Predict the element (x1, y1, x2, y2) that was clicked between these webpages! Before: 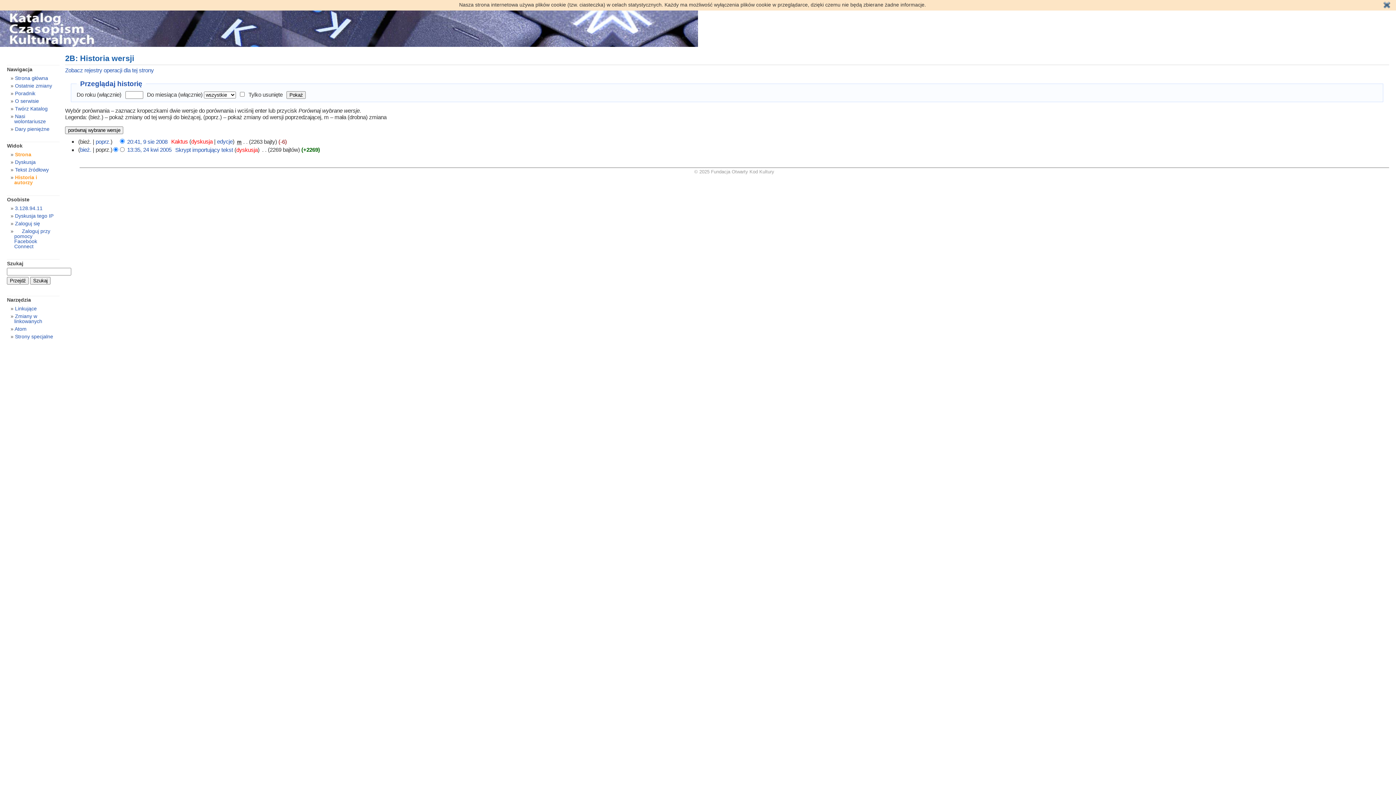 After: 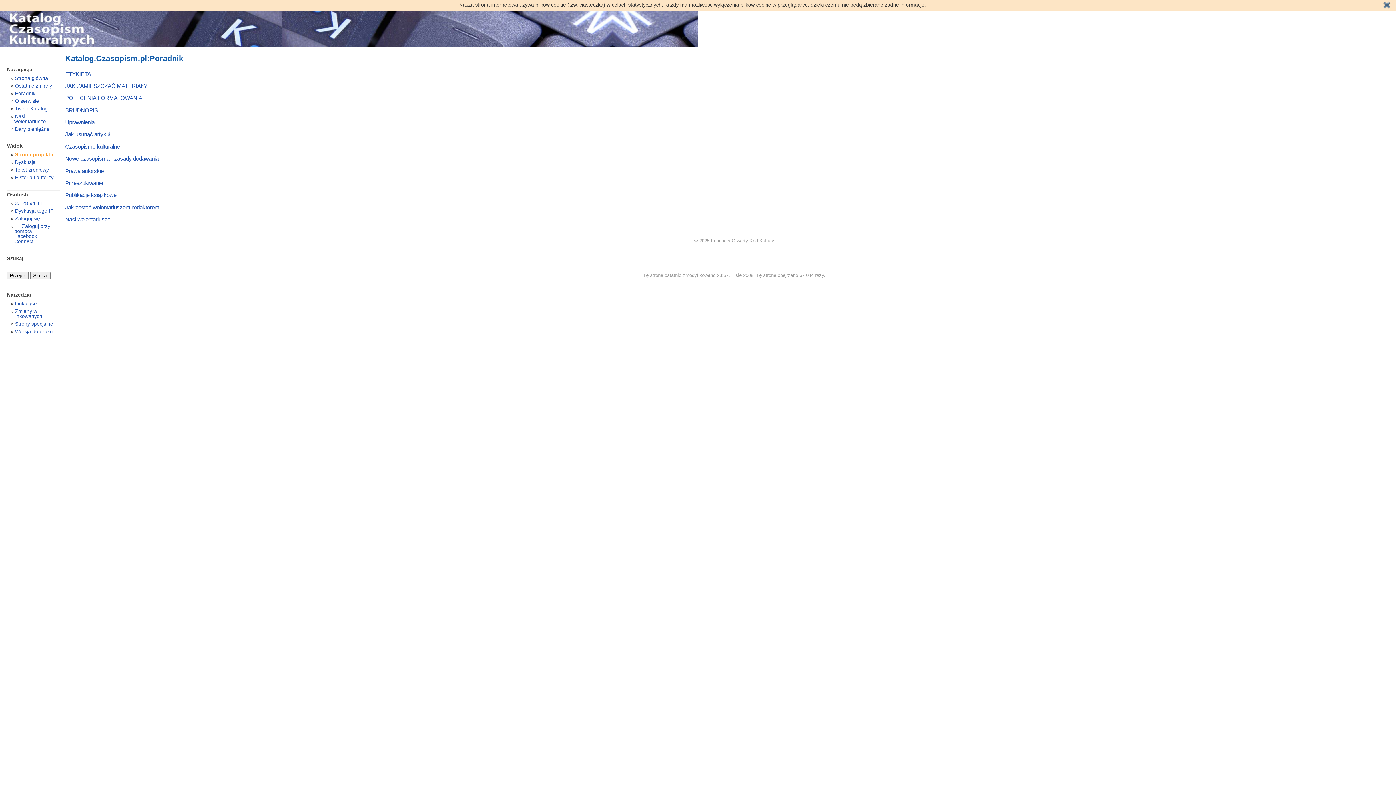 Action: label: Poradnik bbox: (14, 90, 35, 96)